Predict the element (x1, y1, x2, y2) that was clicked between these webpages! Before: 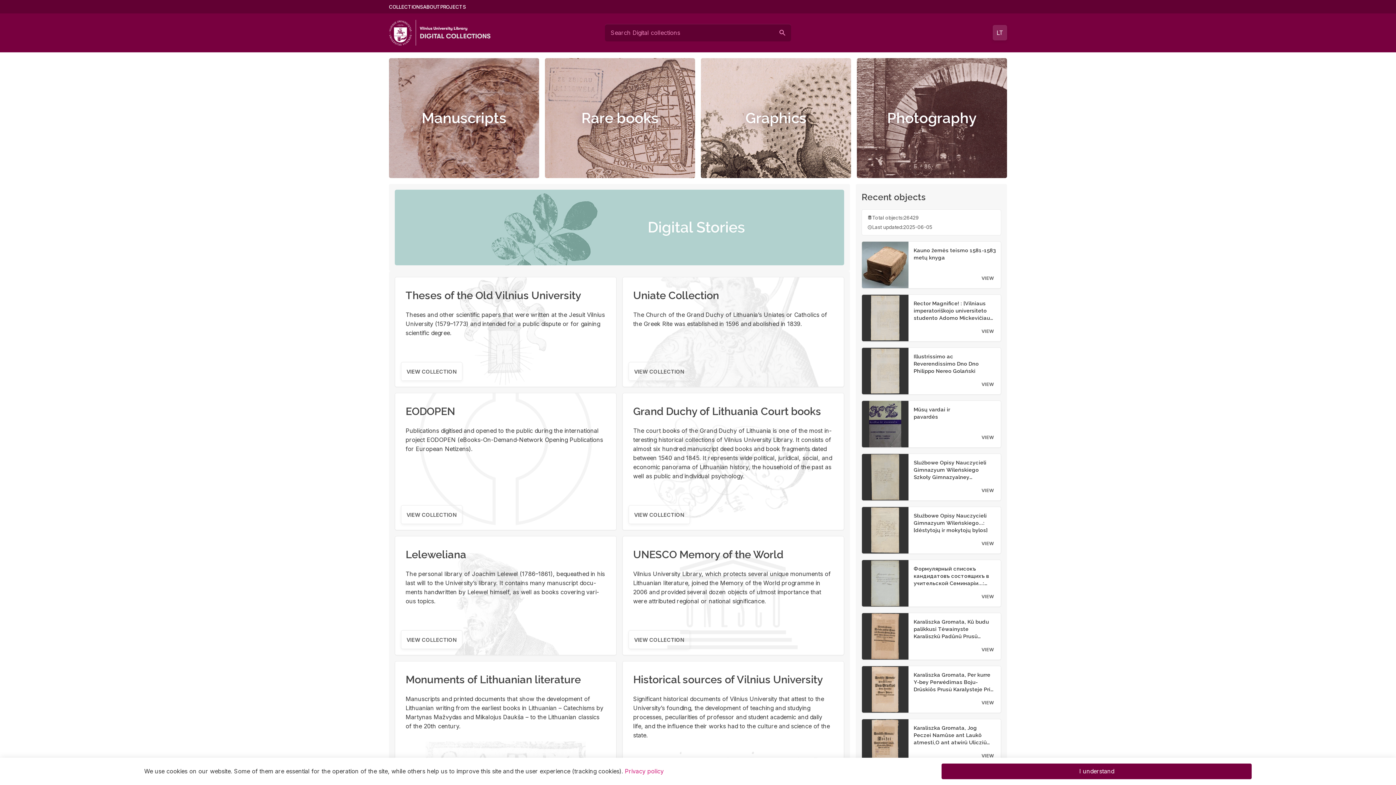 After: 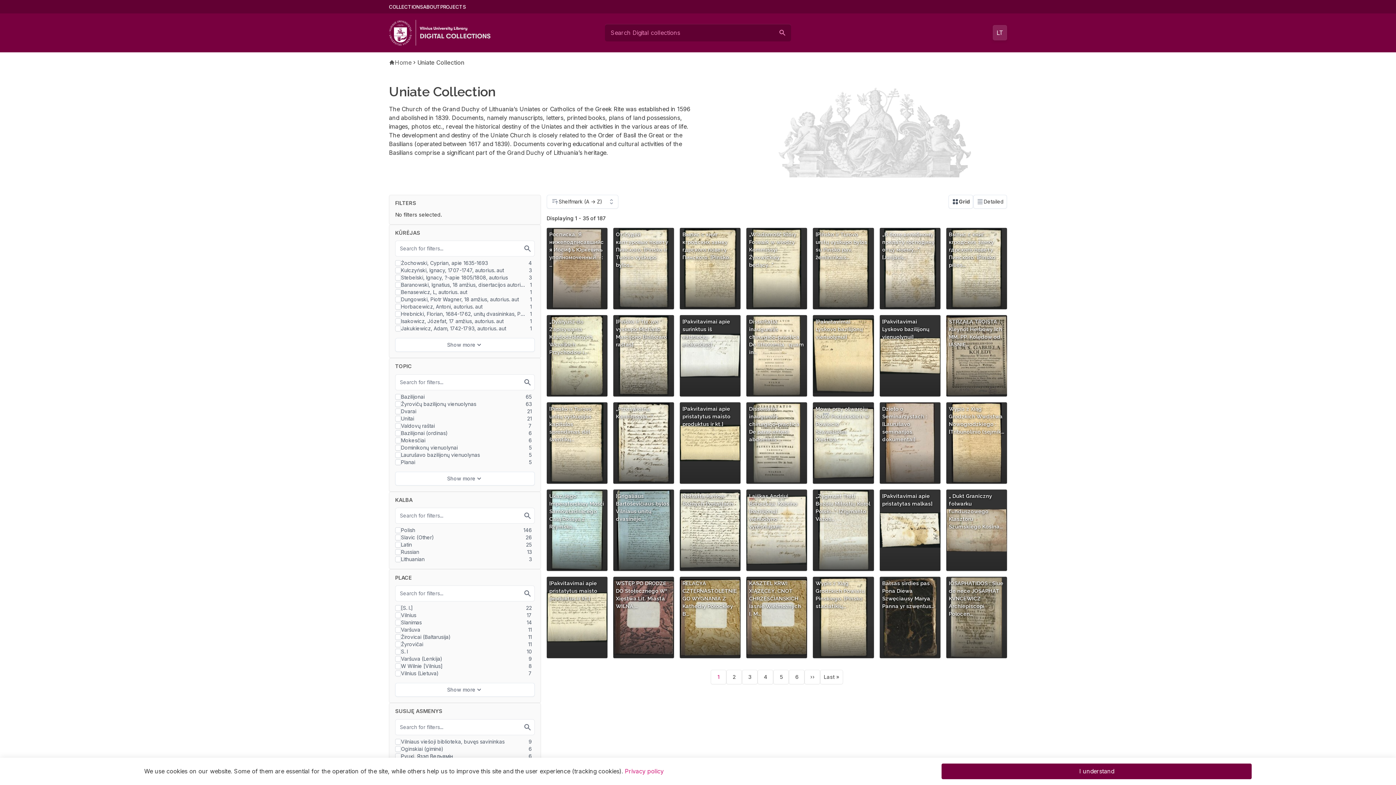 Action: label: VIEW COLLECTION bbox: (628, 362, 690, 381)